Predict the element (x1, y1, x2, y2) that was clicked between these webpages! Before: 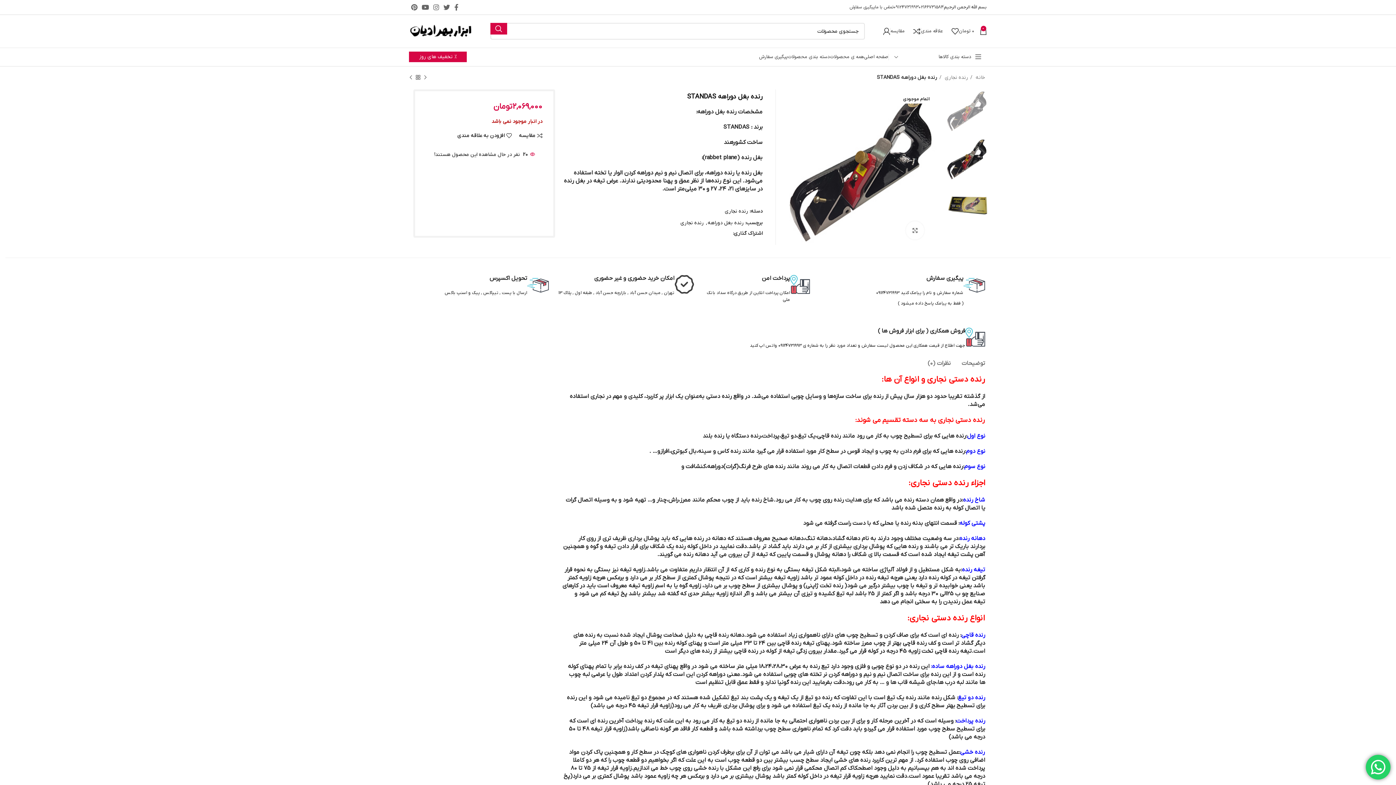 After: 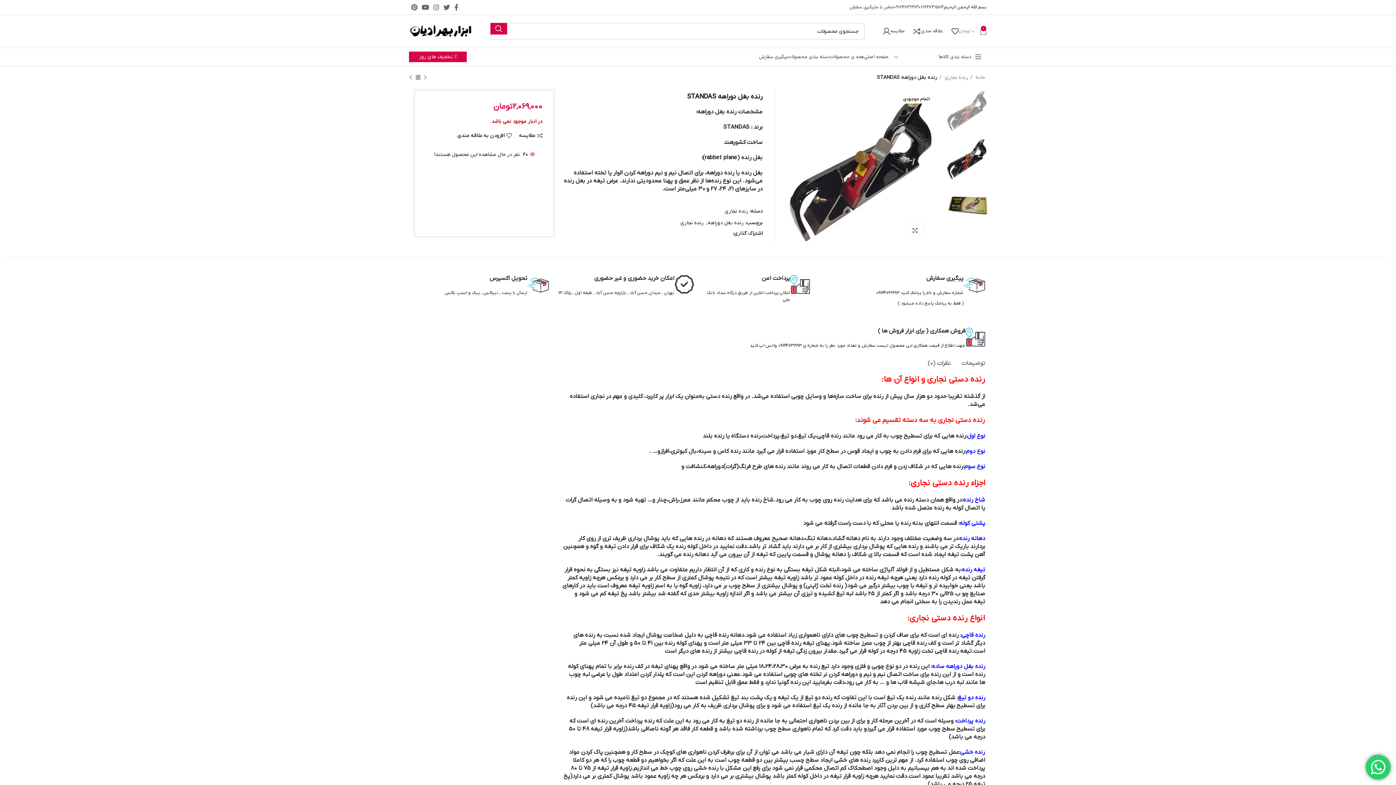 Action: bbox: (959, 24, 987, 38) label: 0
0 تومان